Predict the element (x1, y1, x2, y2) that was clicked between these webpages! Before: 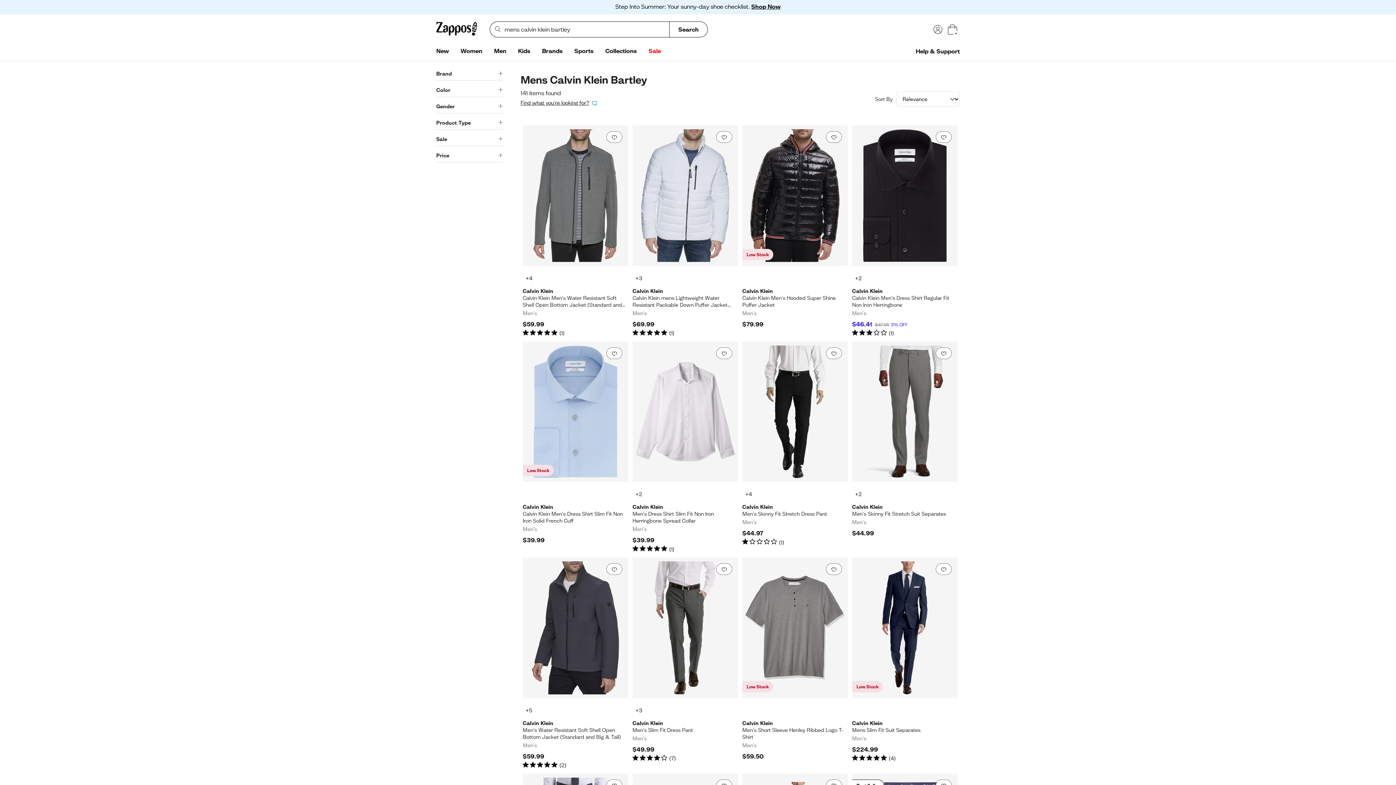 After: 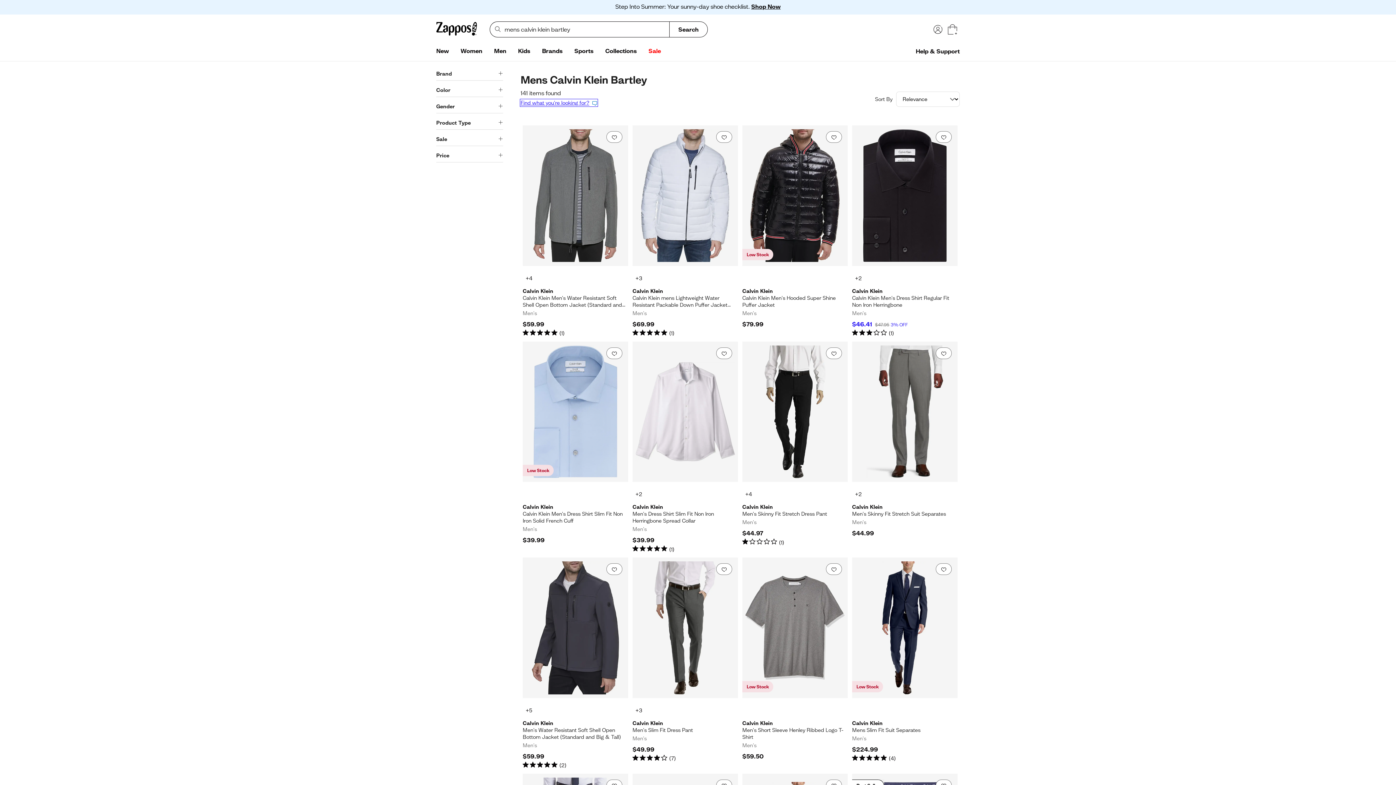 Action: label: Find what you're looking for? bbox: (520, 99, 597, 106)